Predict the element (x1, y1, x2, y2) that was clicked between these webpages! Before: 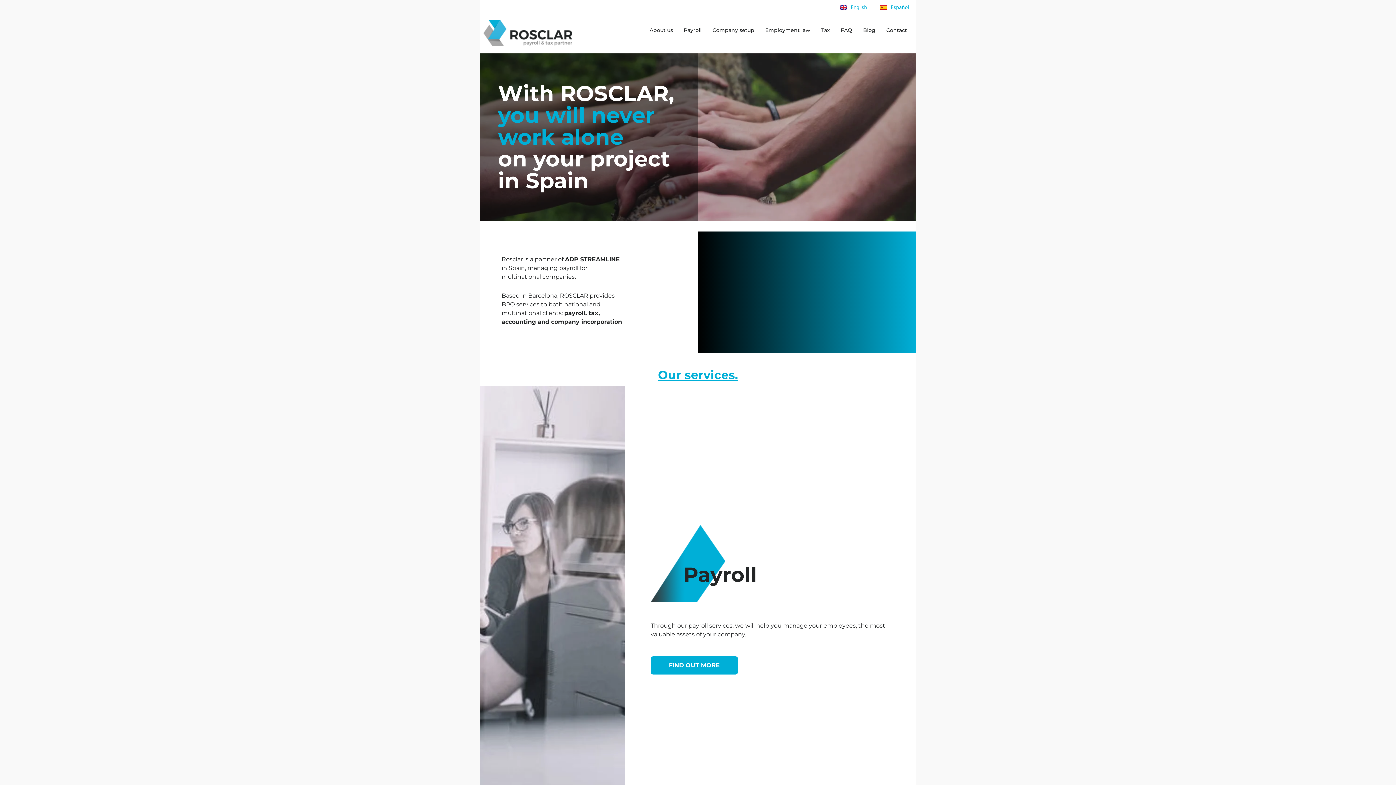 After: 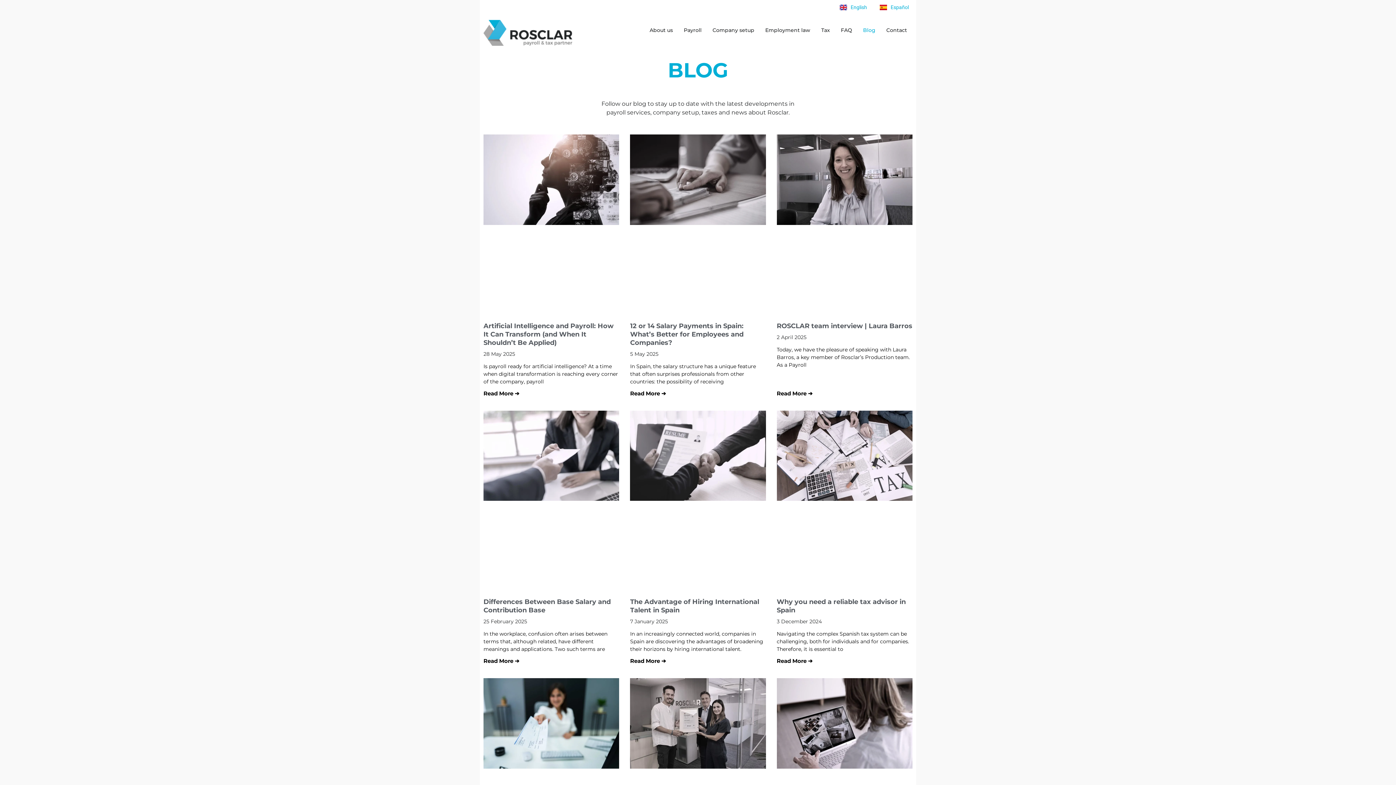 Action: bbox: (857, 22, 881, 37) label: Blog